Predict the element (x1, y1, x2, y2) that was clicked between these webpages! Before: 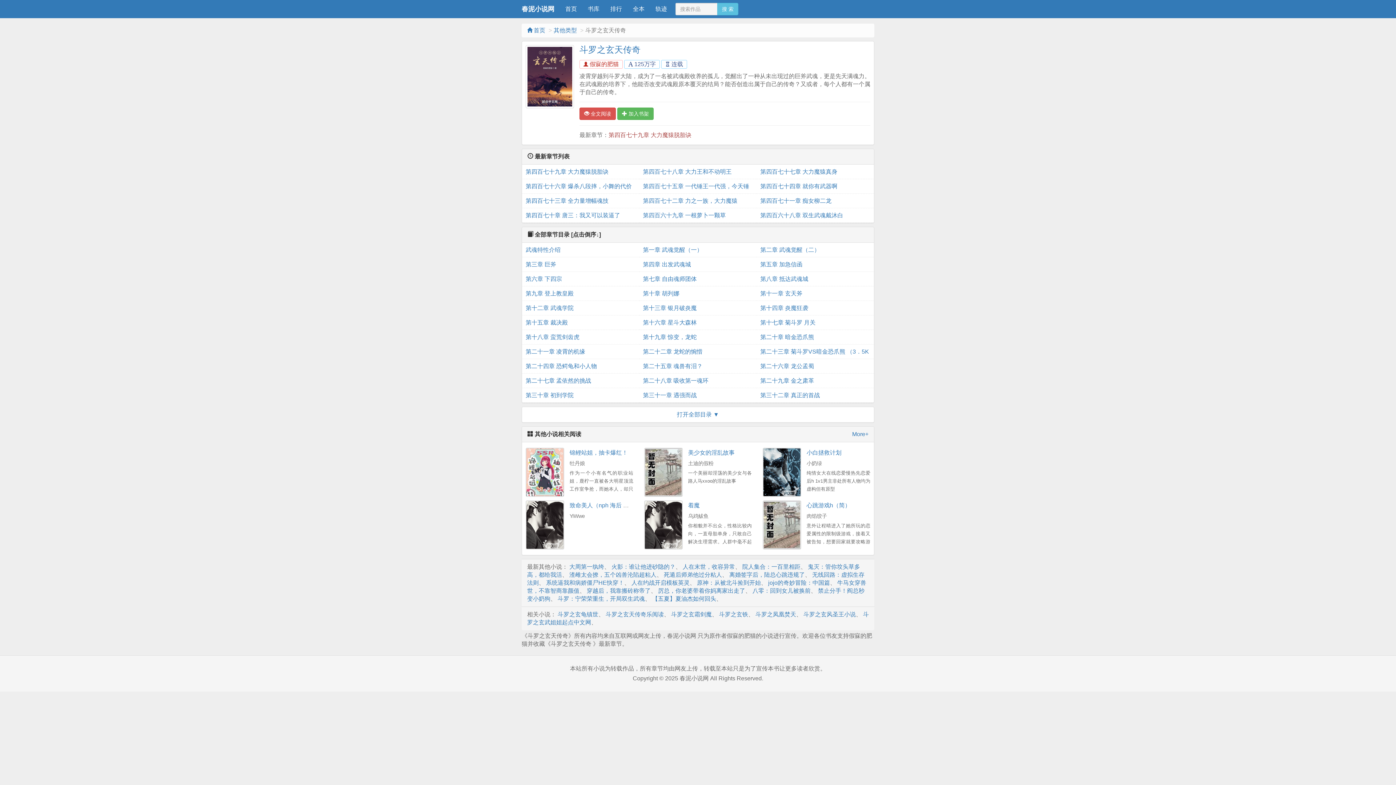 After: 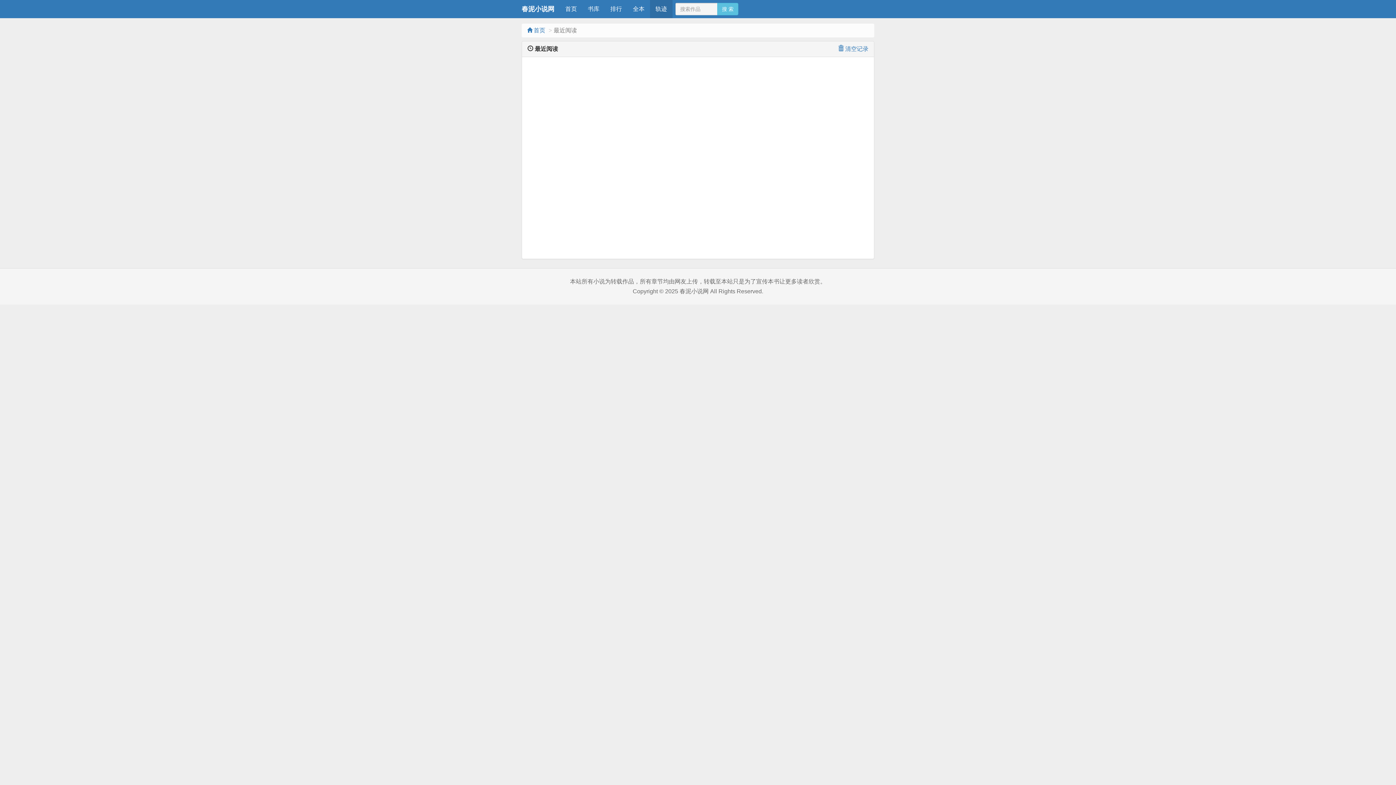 Action: label: 轨迹 bbox: (650, 0, 672, 18)